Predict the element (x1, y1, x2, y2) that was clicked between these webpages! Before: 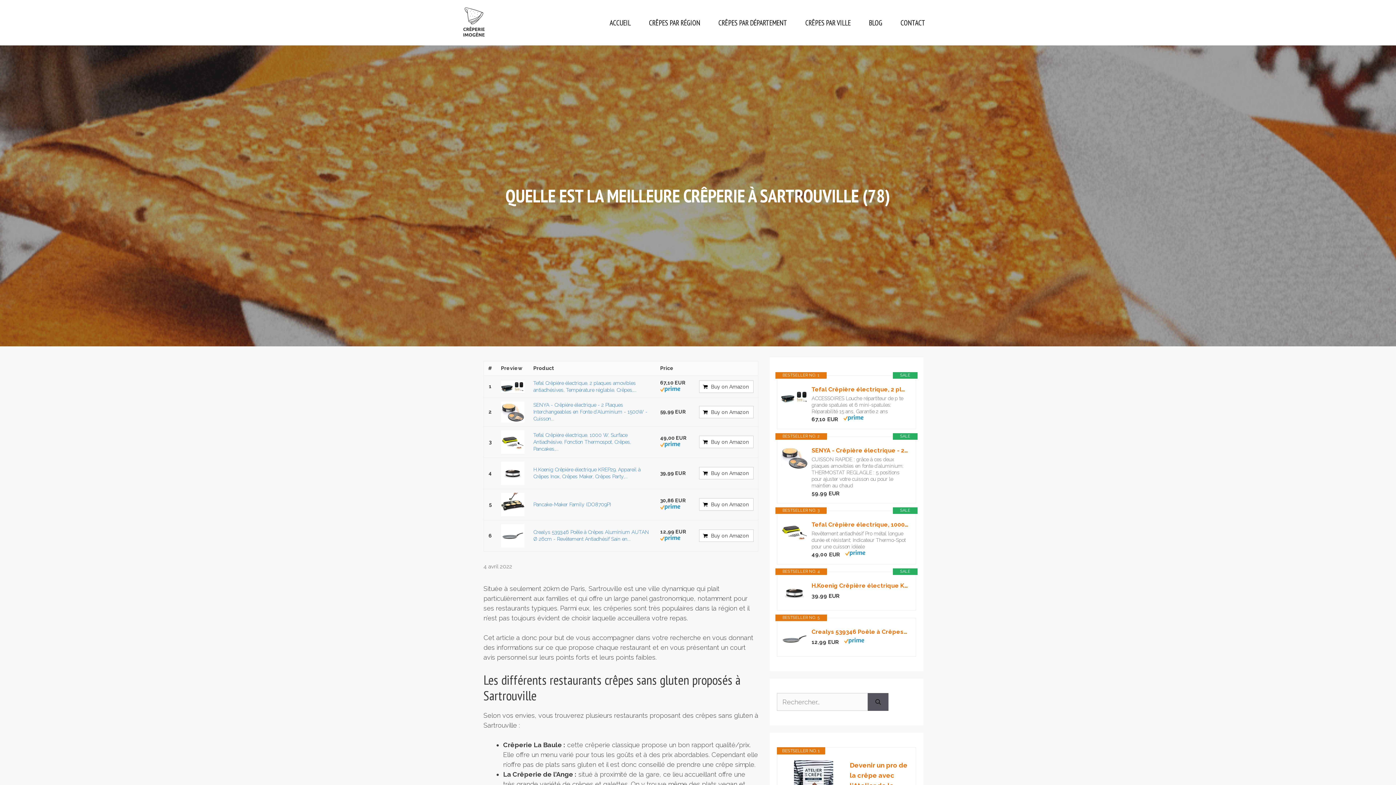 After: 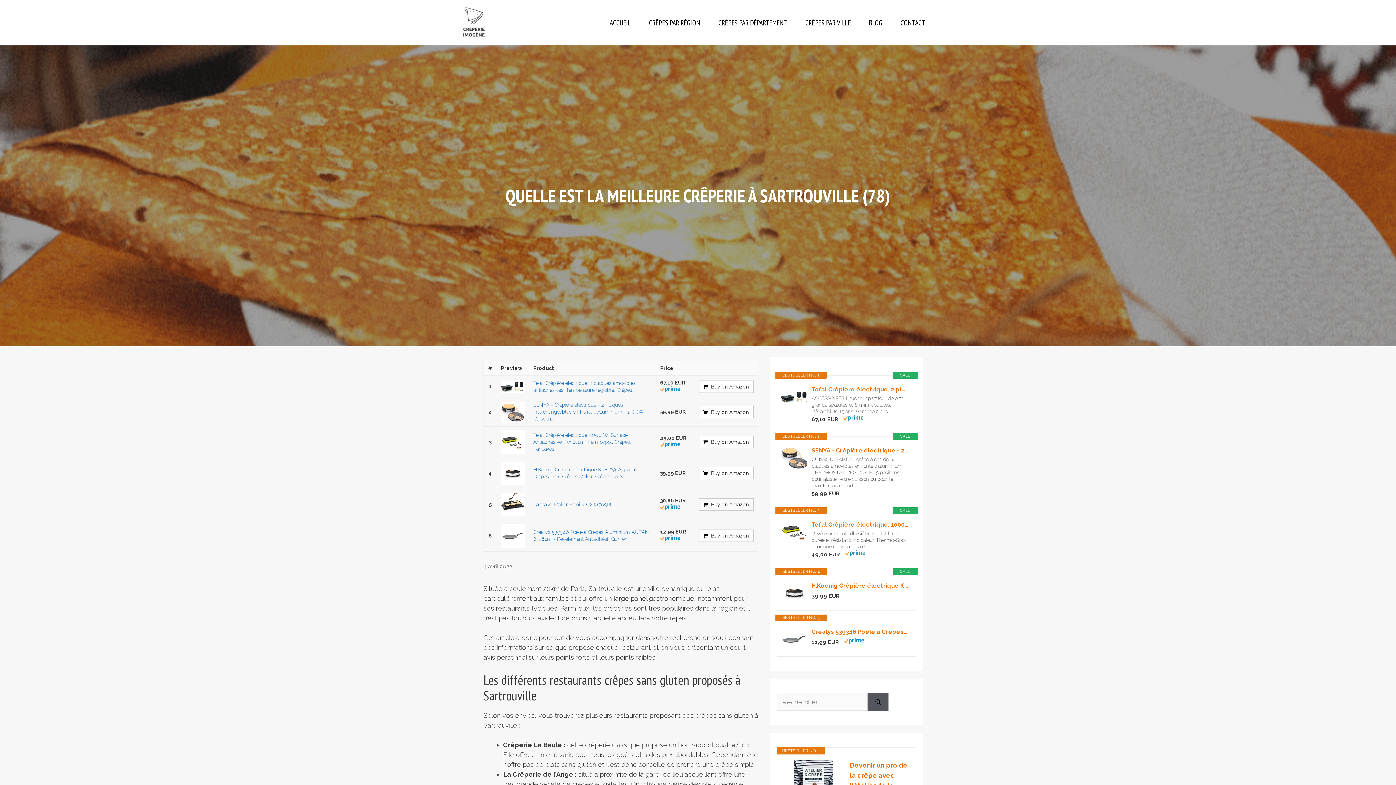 Action: bbox: (699, 498, 753, 511) label: Buy on Amazon